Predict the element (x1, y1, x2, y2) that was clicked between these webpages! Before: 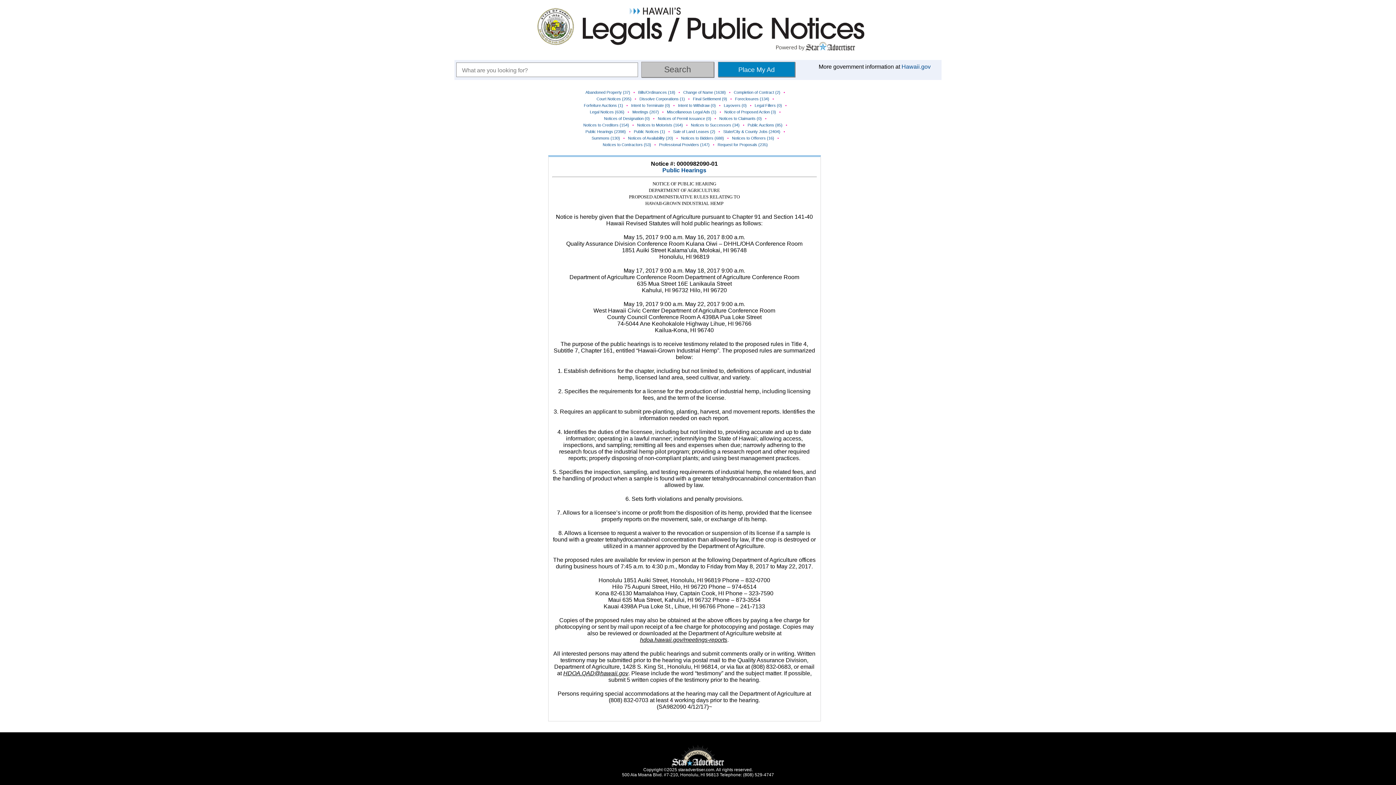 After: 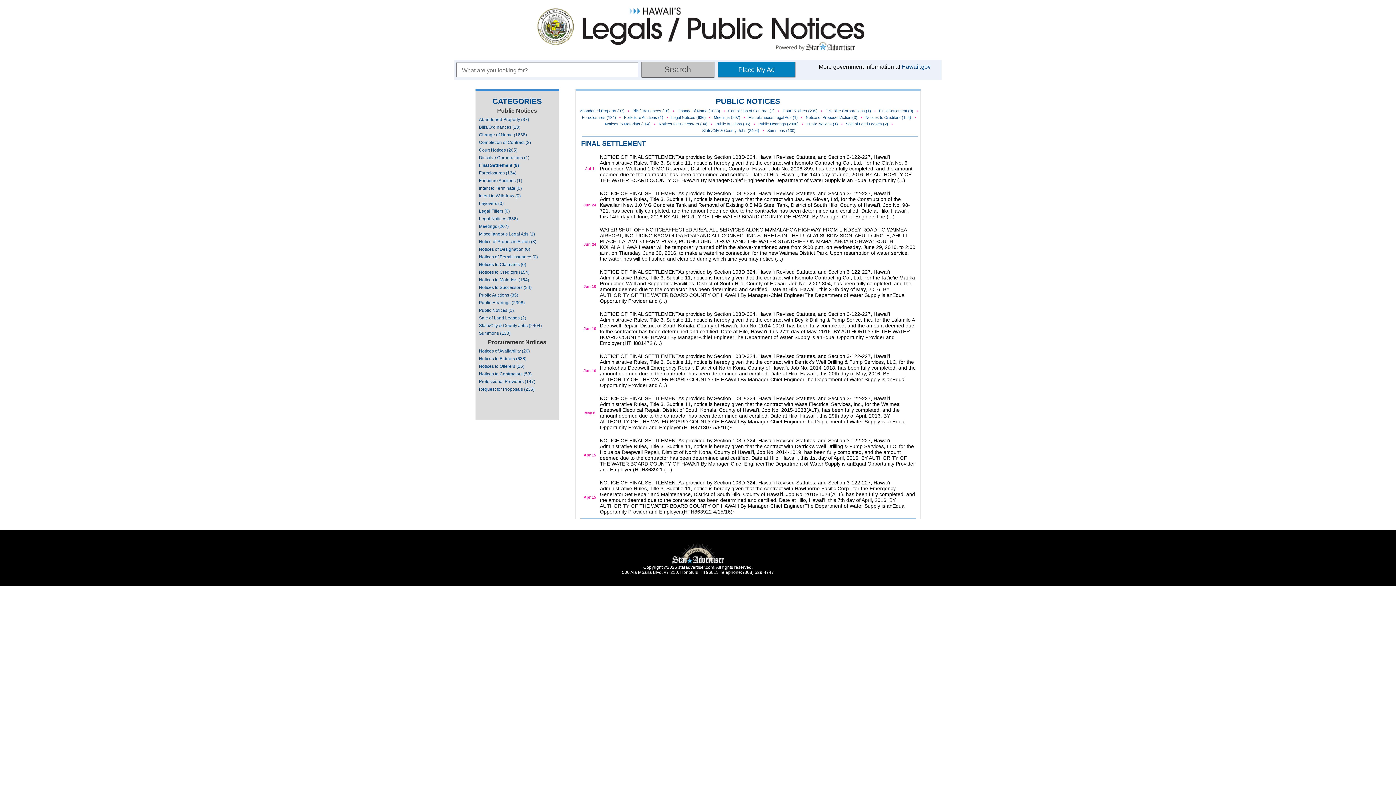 Action: label: Final Settlement (9) bbox: (693, 96, 727, 100)